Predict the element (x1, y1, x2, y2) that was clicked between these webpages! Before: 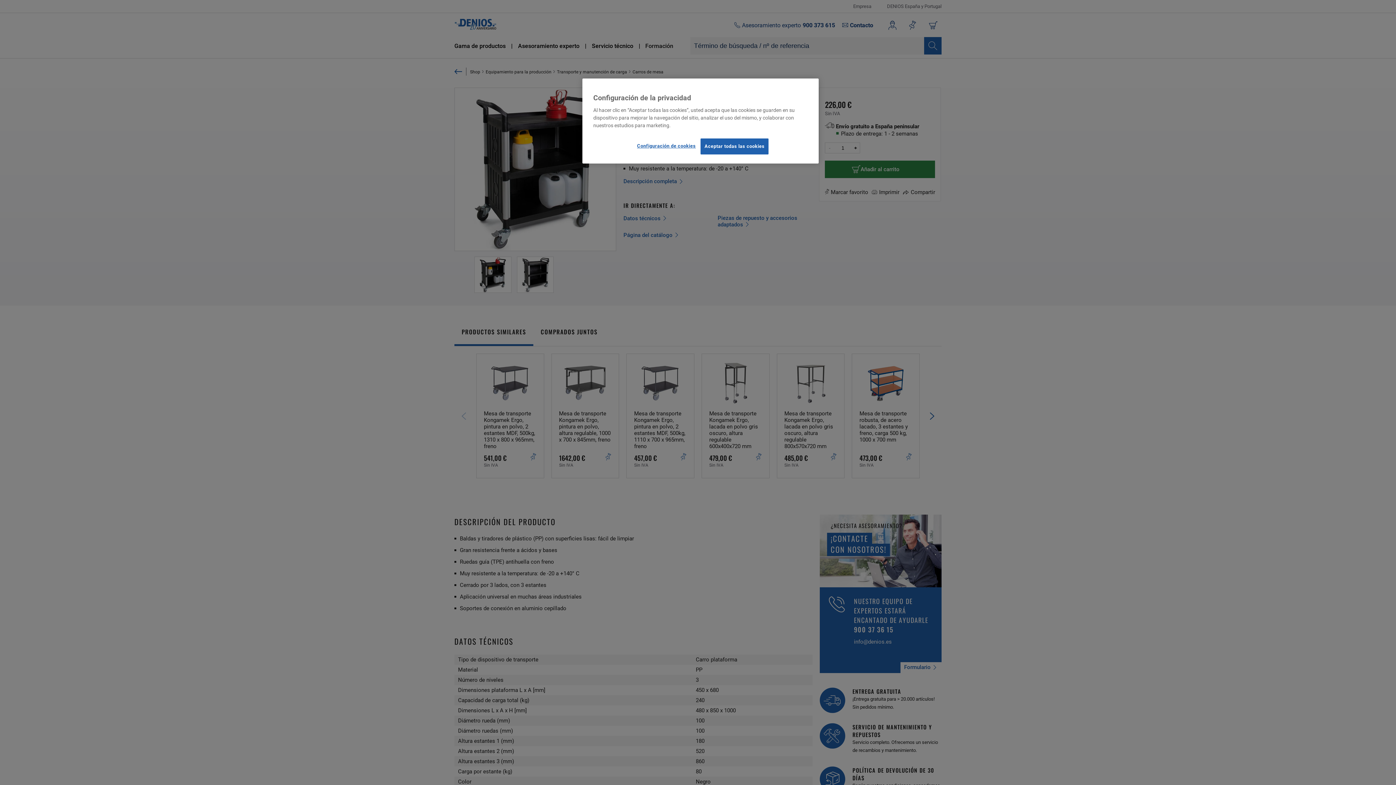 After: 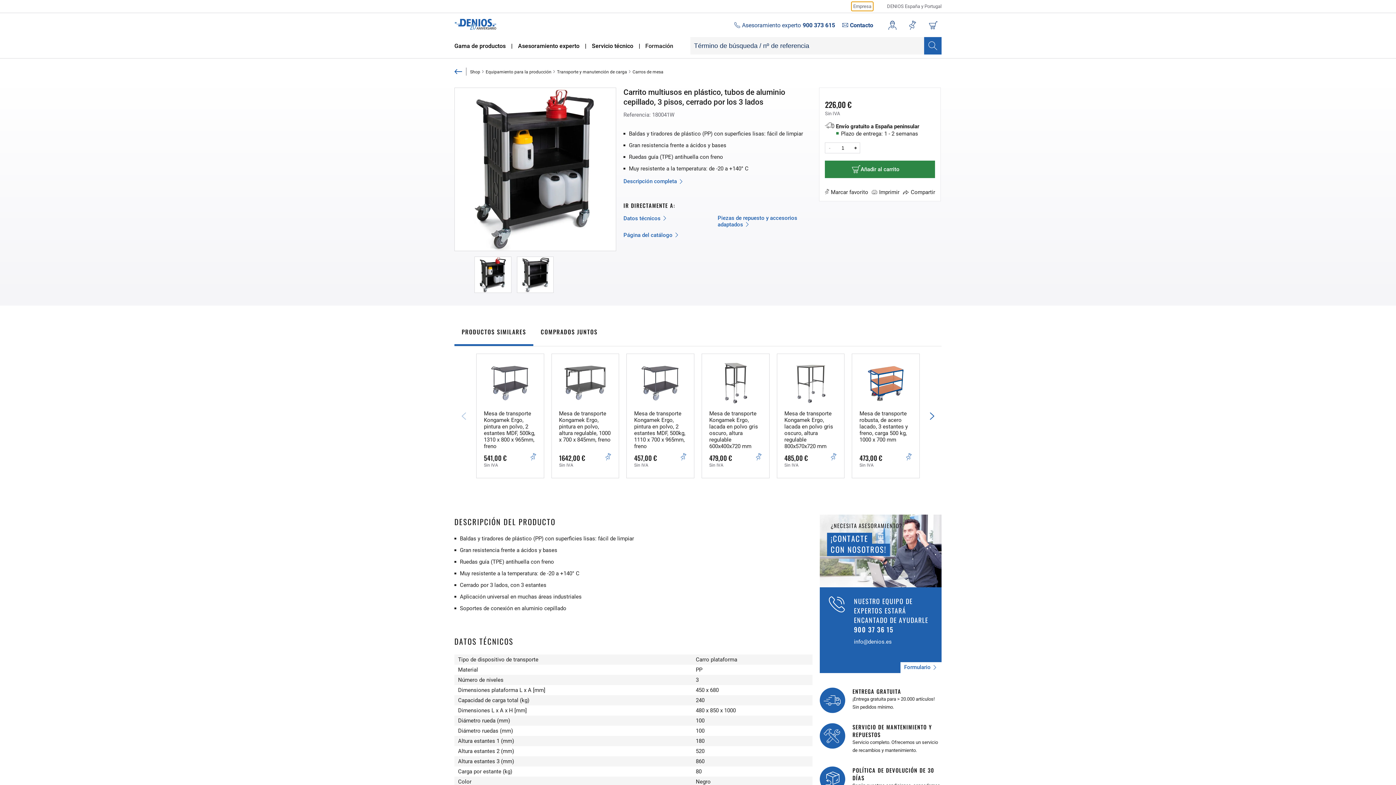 Action: bbox: (700, 138, 768, 154) label: Aceptar todas las cookies